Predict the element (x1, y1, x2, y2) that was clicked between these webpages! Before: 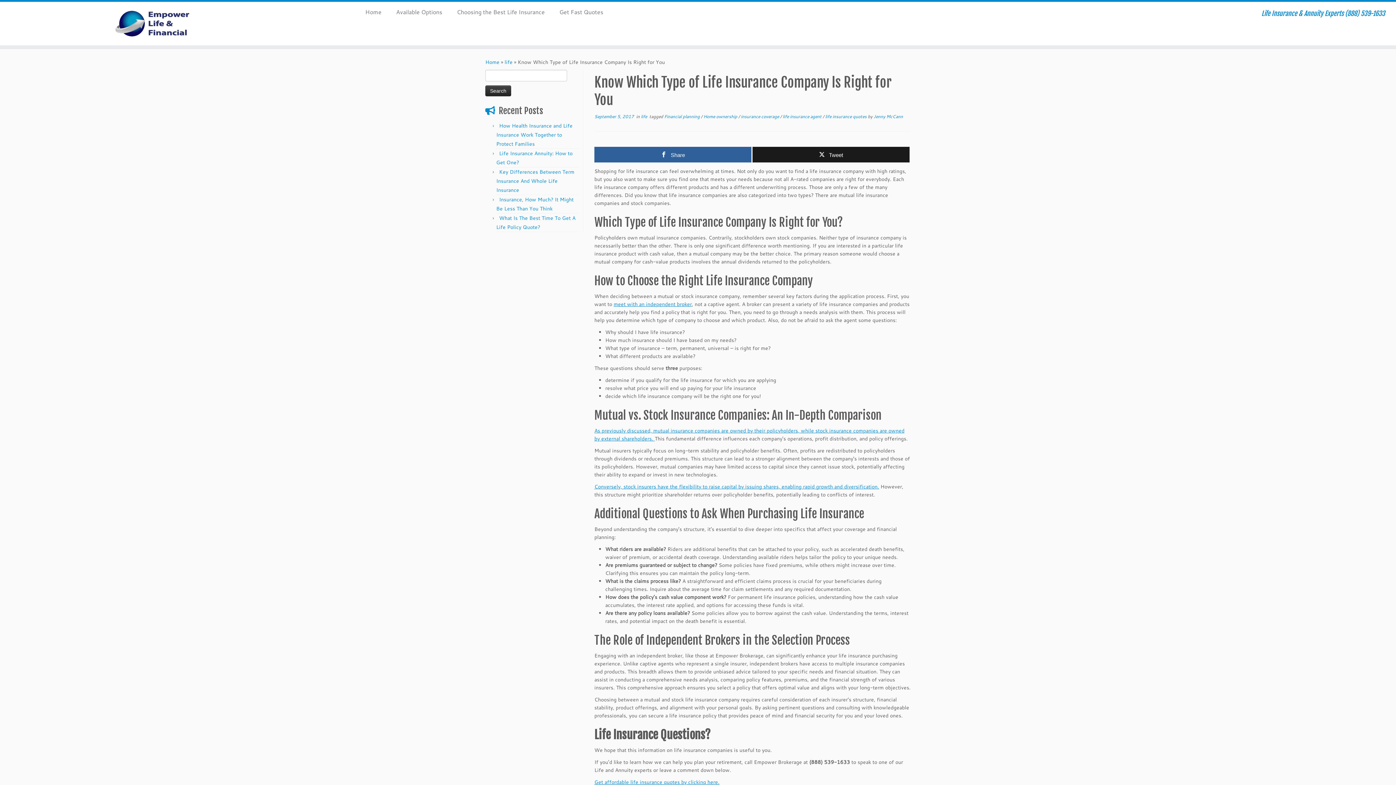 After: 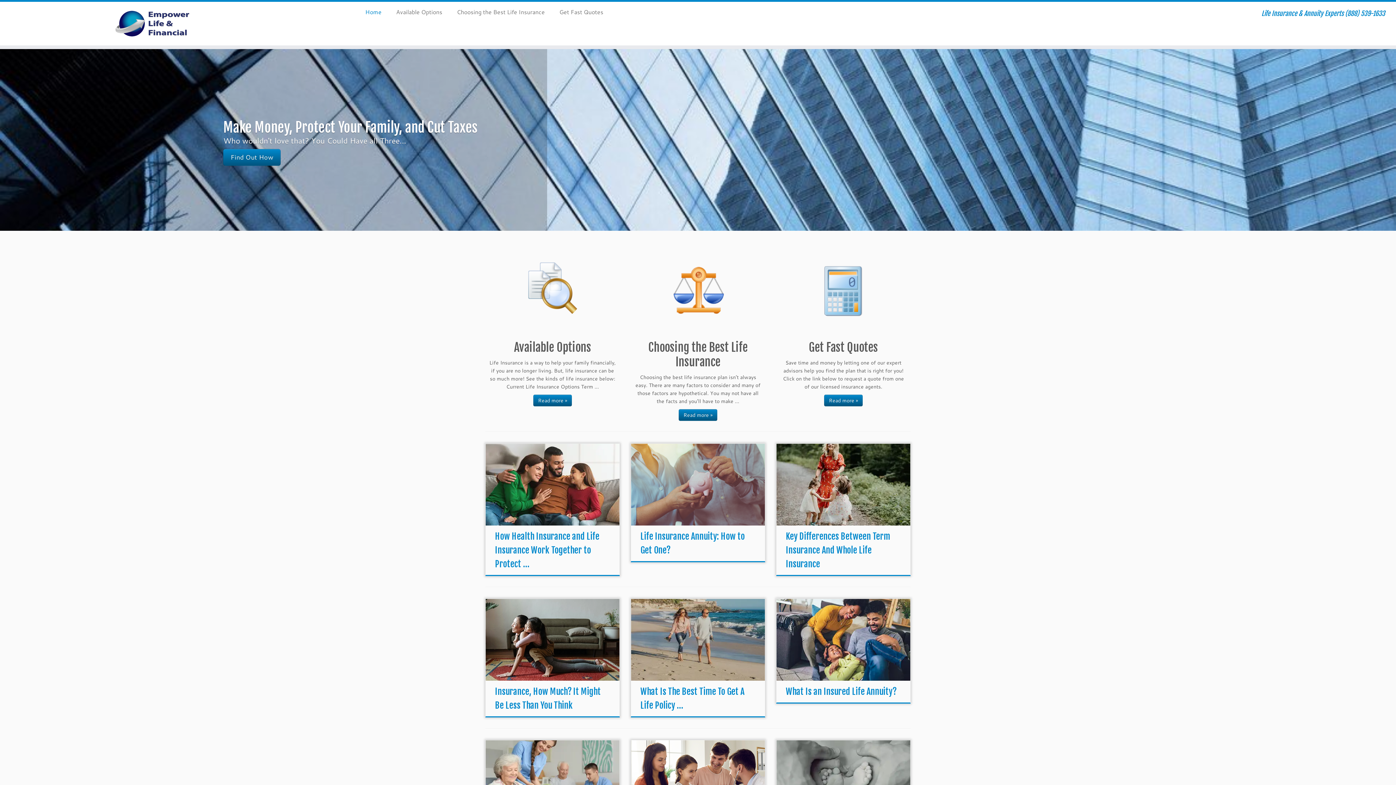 Action: bbox: (363, 6, 388, 17) label: Home